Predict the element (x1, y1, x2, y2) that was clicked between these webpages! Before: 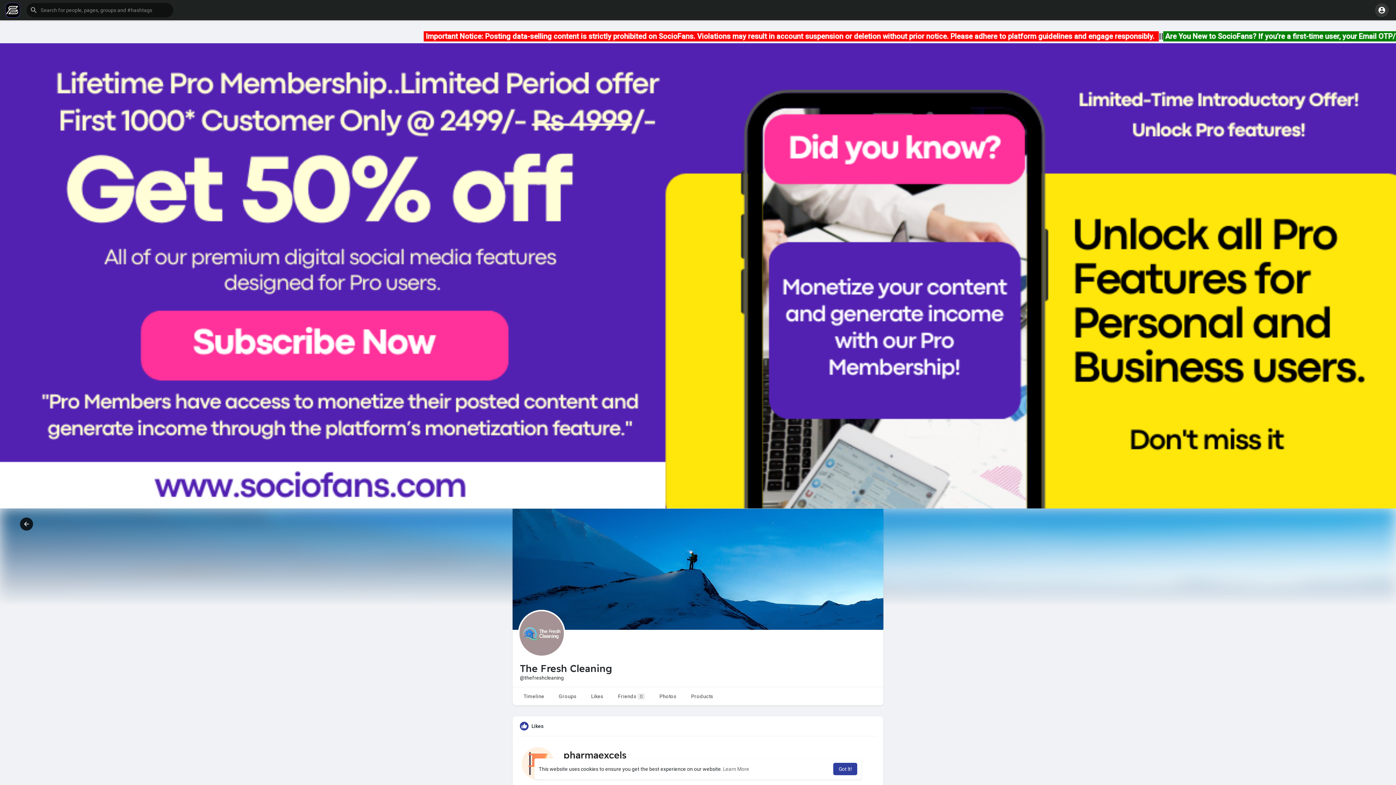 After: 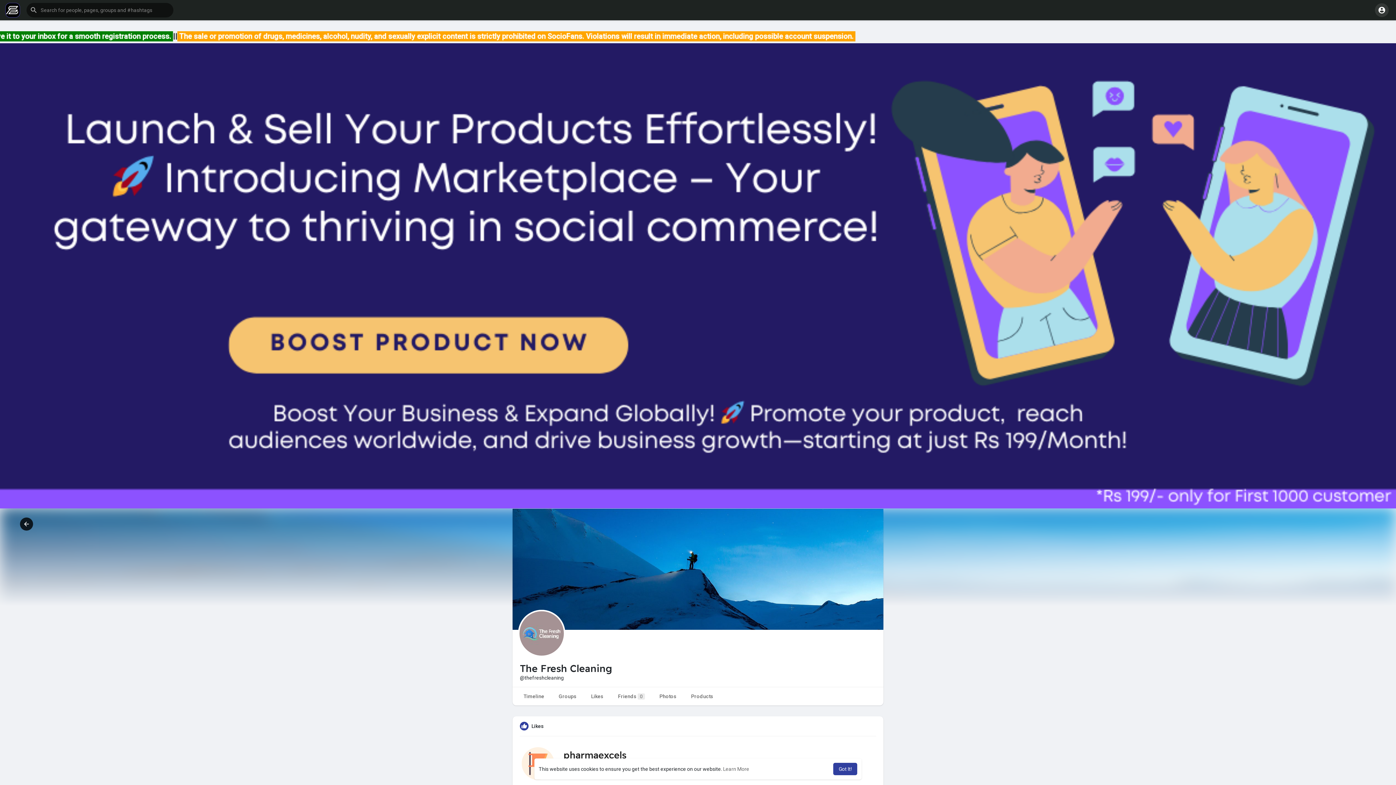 Action: bbox: (723, 766, 749, 772) label: learn more about cookies